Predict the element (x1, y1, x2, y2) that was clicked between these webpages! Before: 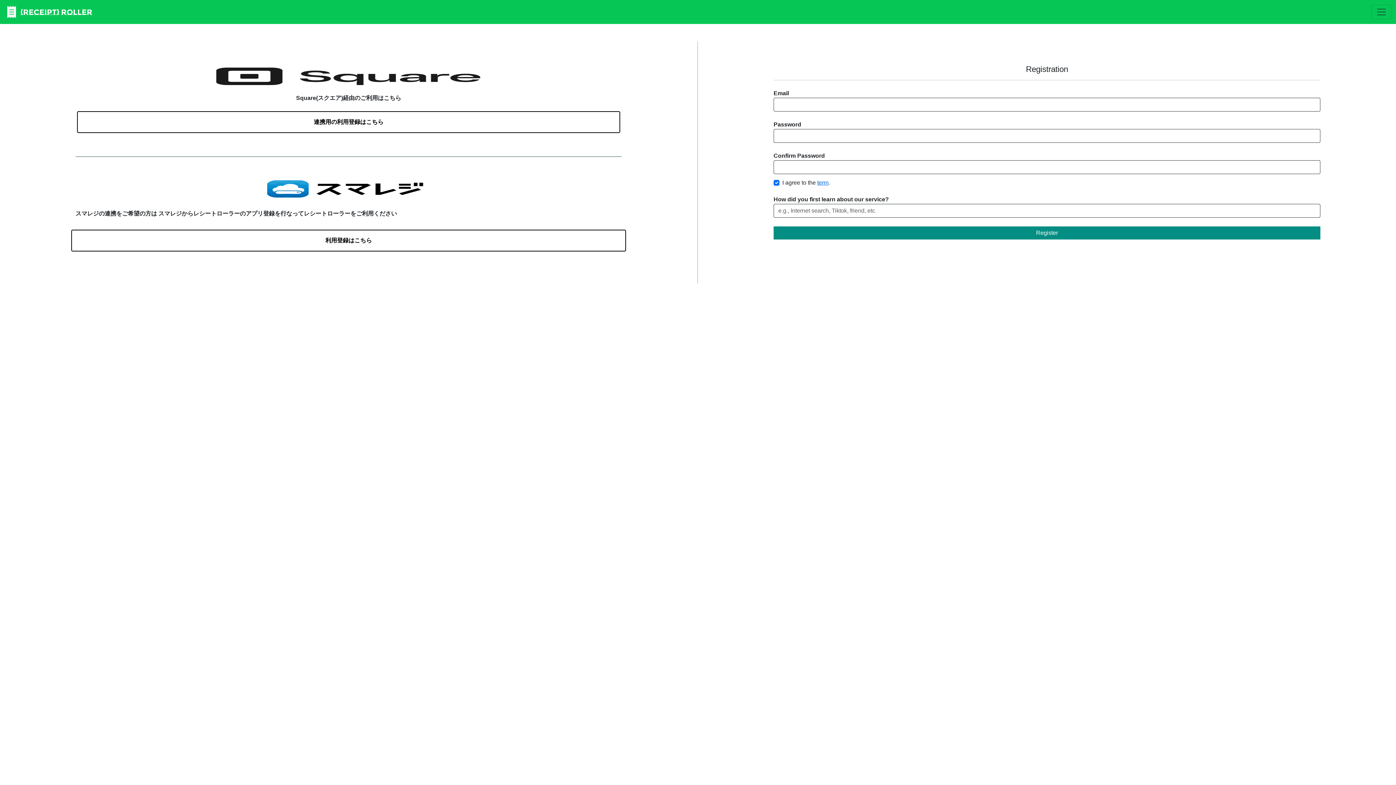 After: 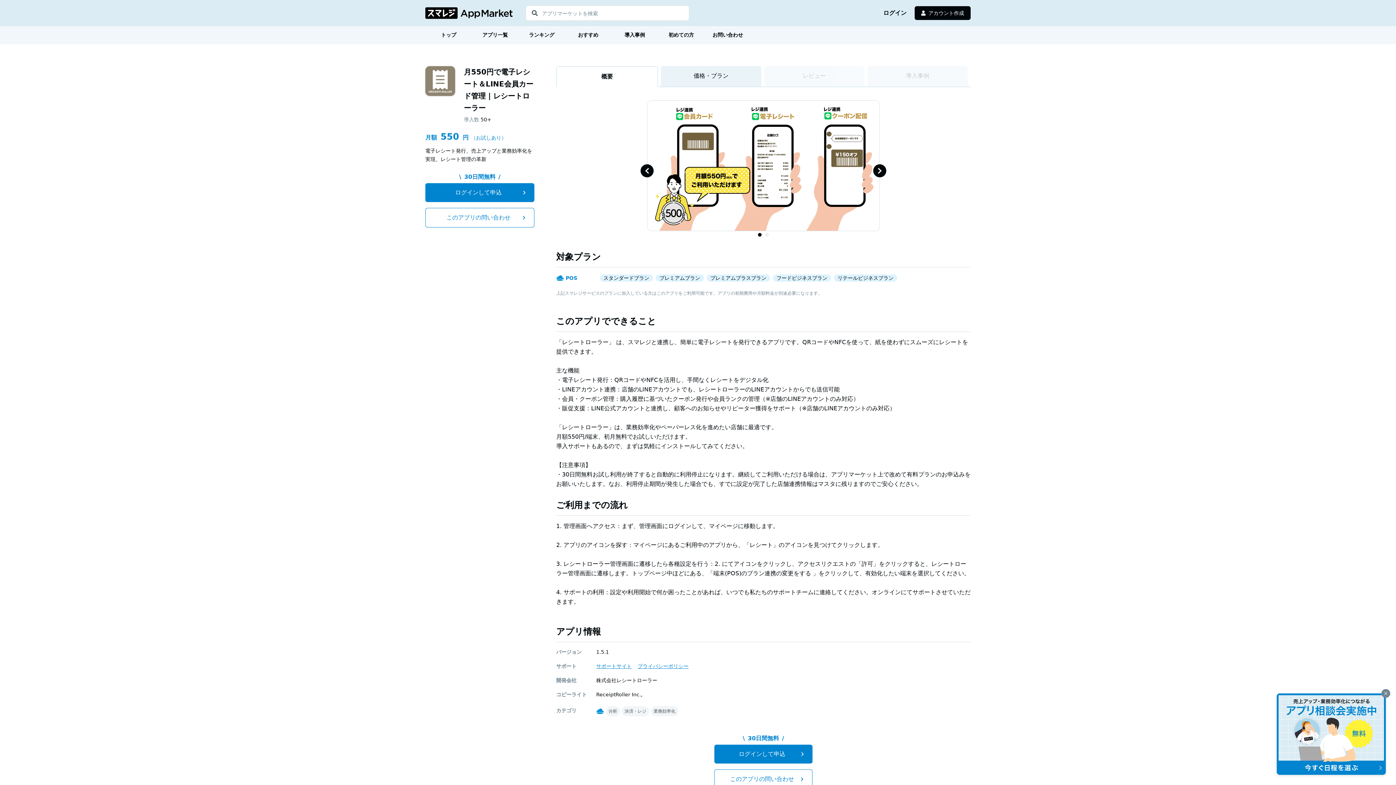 Action: label: 利用登録はこちら bbox: (71, 229, 626, 251)